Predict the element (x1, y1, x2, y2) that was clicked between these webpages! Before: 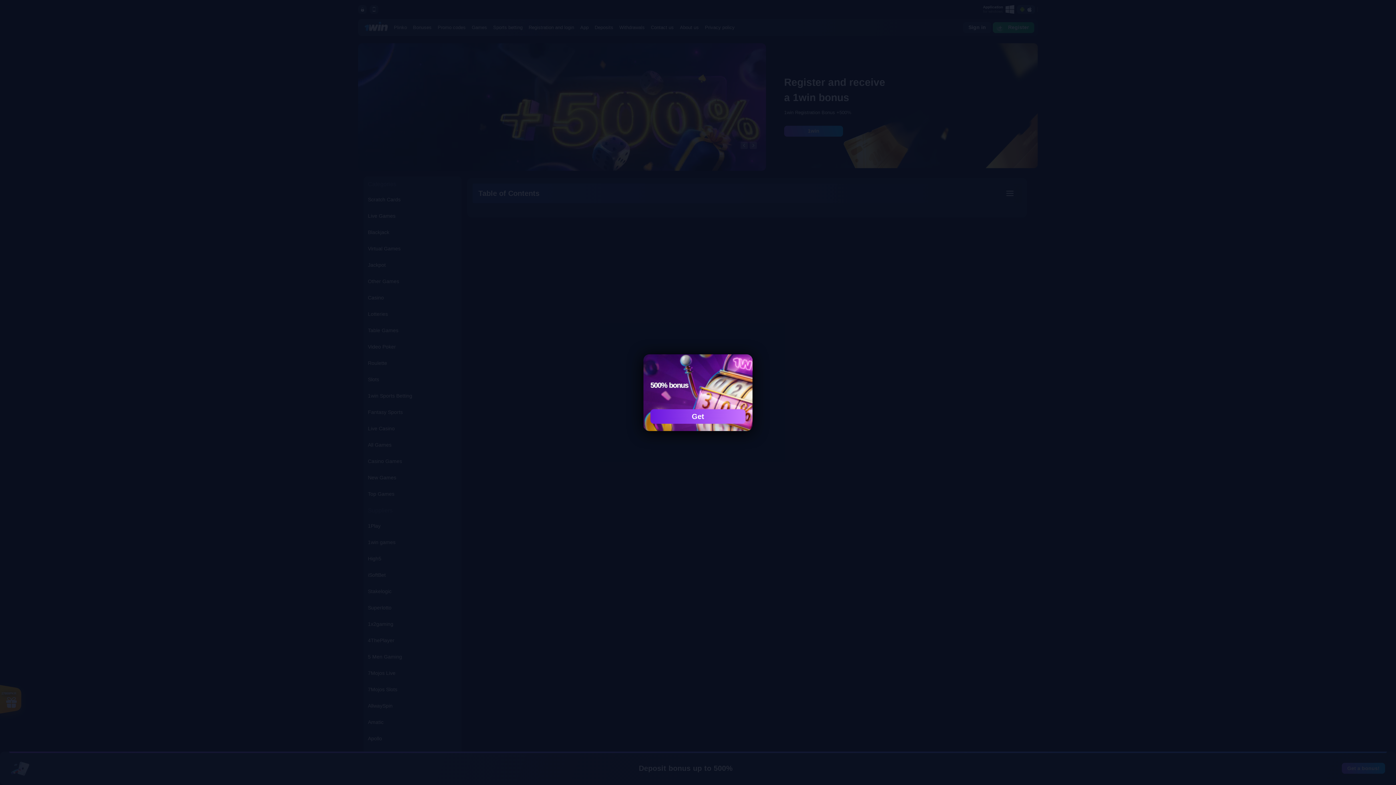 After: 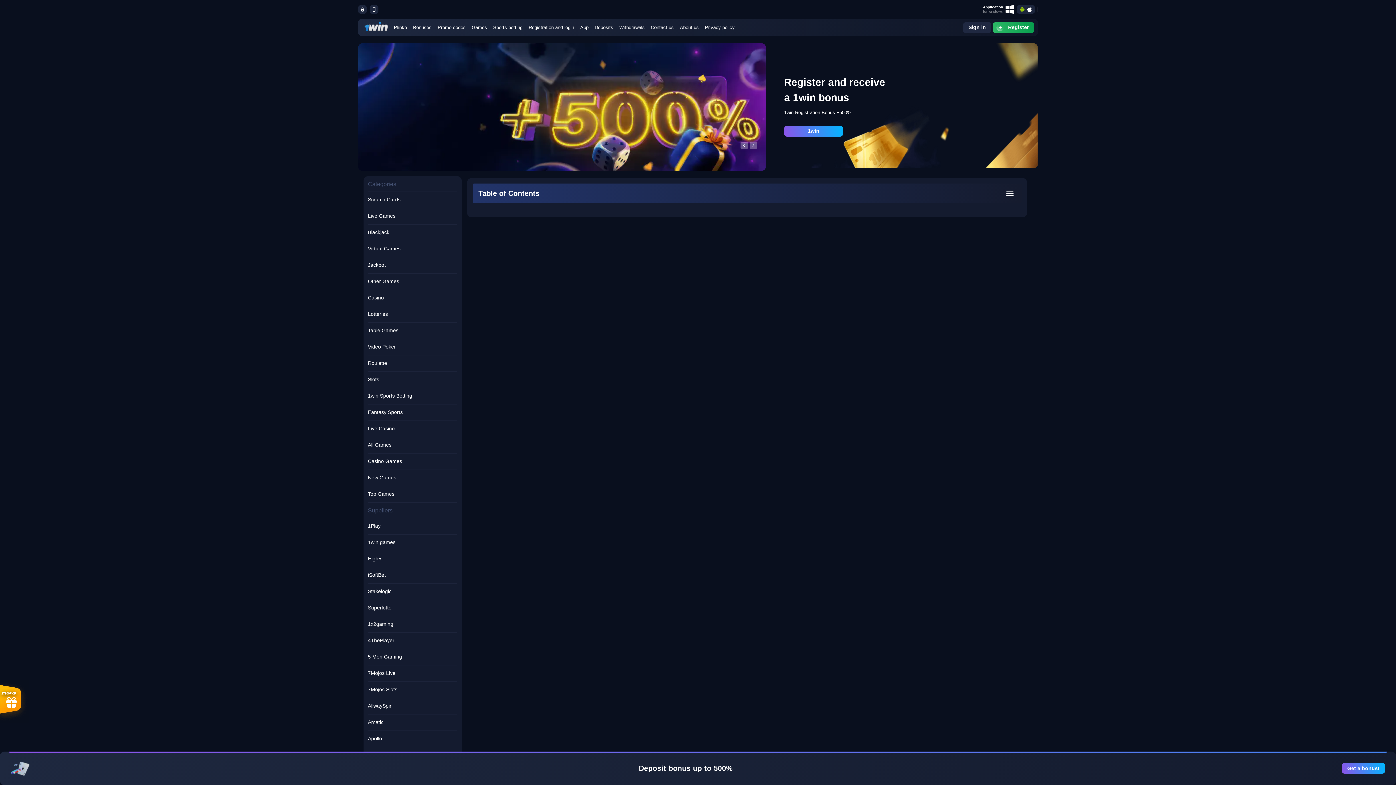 Action: label: Get bbox: (650, 409, 745, 423)